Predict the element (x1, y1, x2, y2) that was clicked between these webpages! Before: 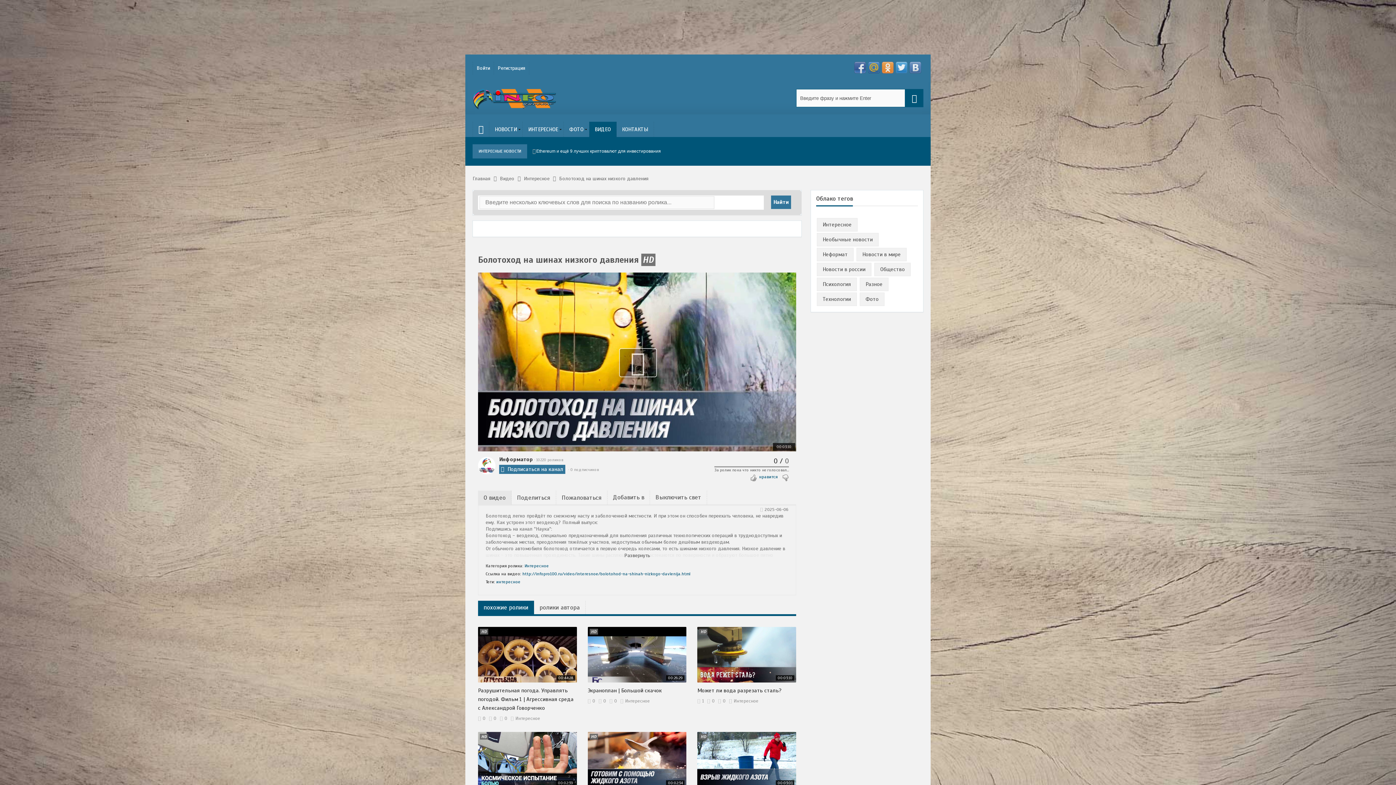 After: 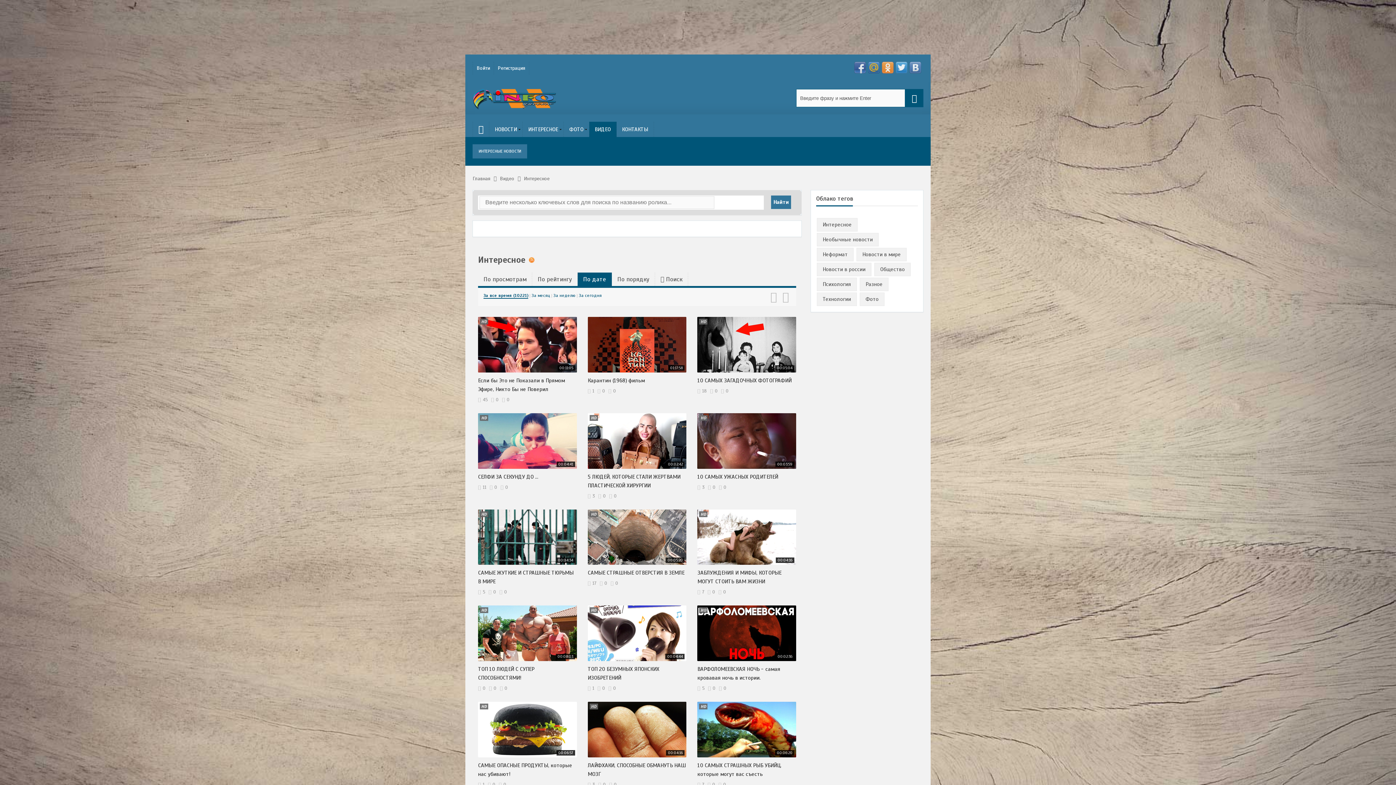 Action: bbox: (733, 698, 758, 704) label: Интересное